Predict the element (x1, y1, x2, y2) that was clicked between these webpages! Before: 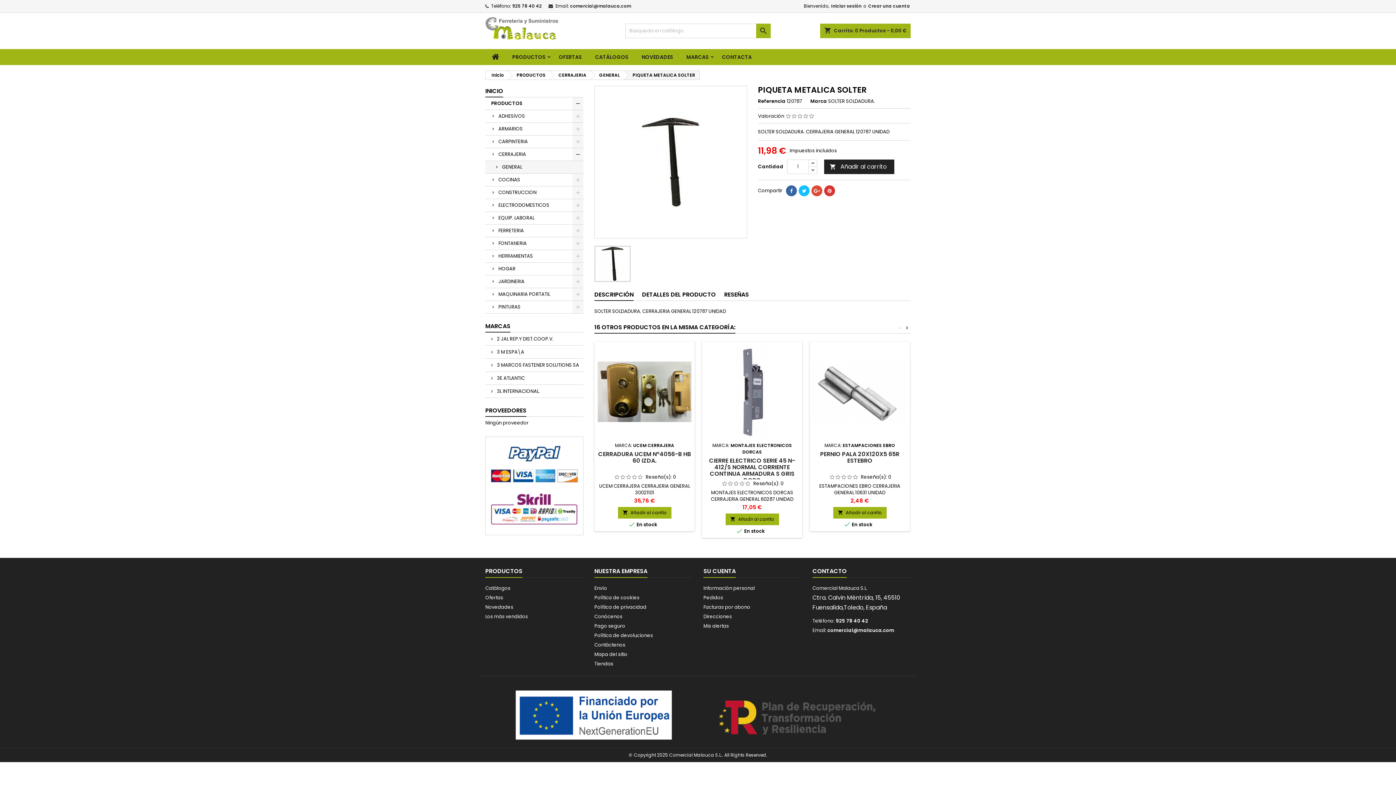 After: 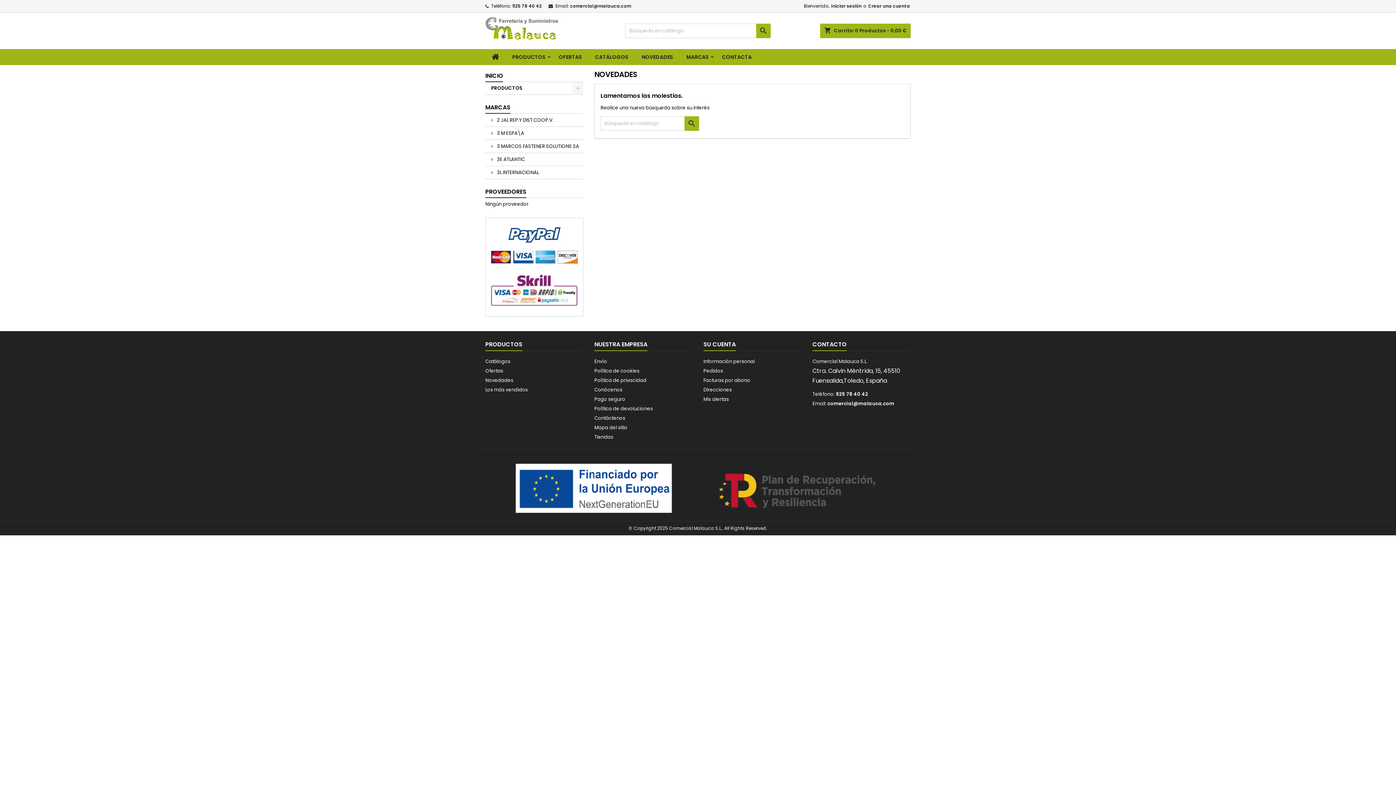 Action: bbox: (485, 604, 513, 610) label: Novedades